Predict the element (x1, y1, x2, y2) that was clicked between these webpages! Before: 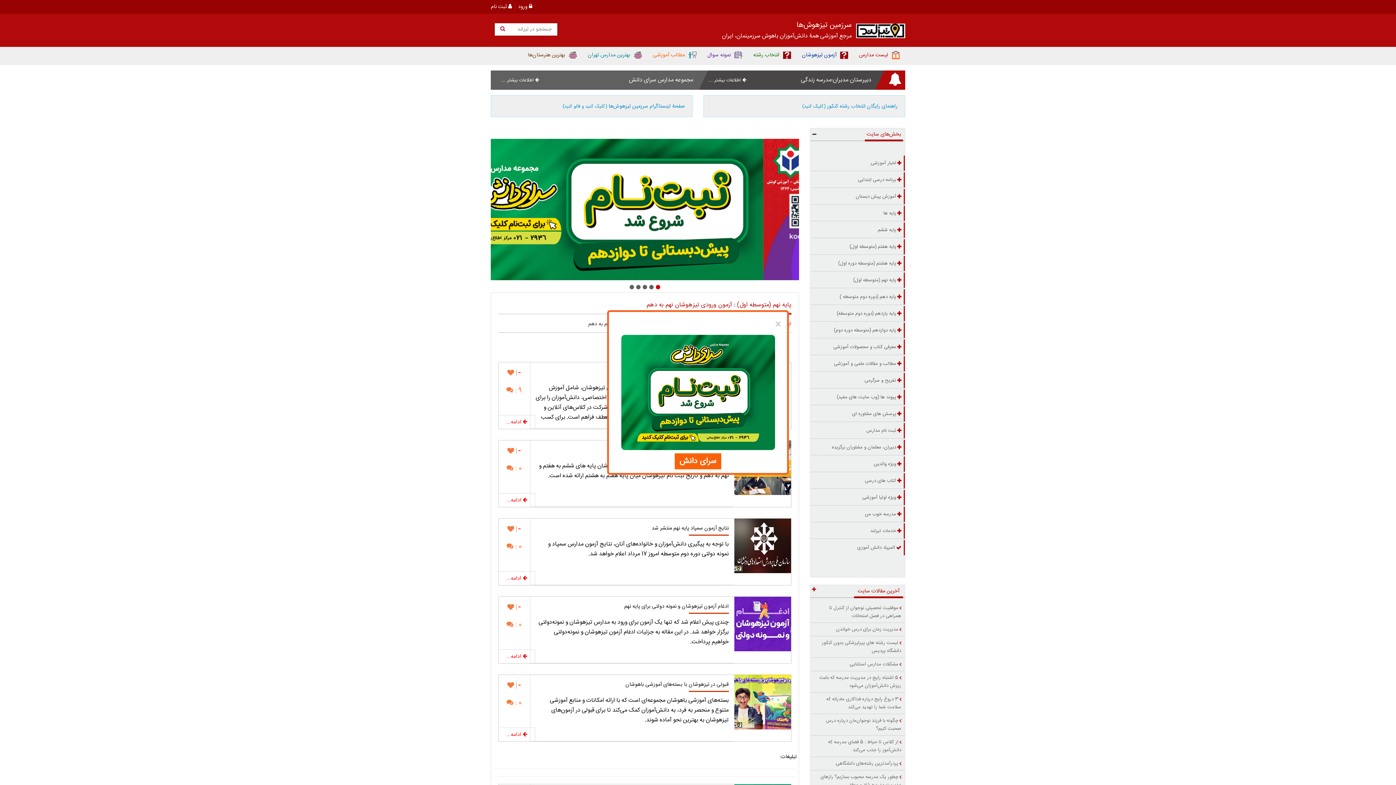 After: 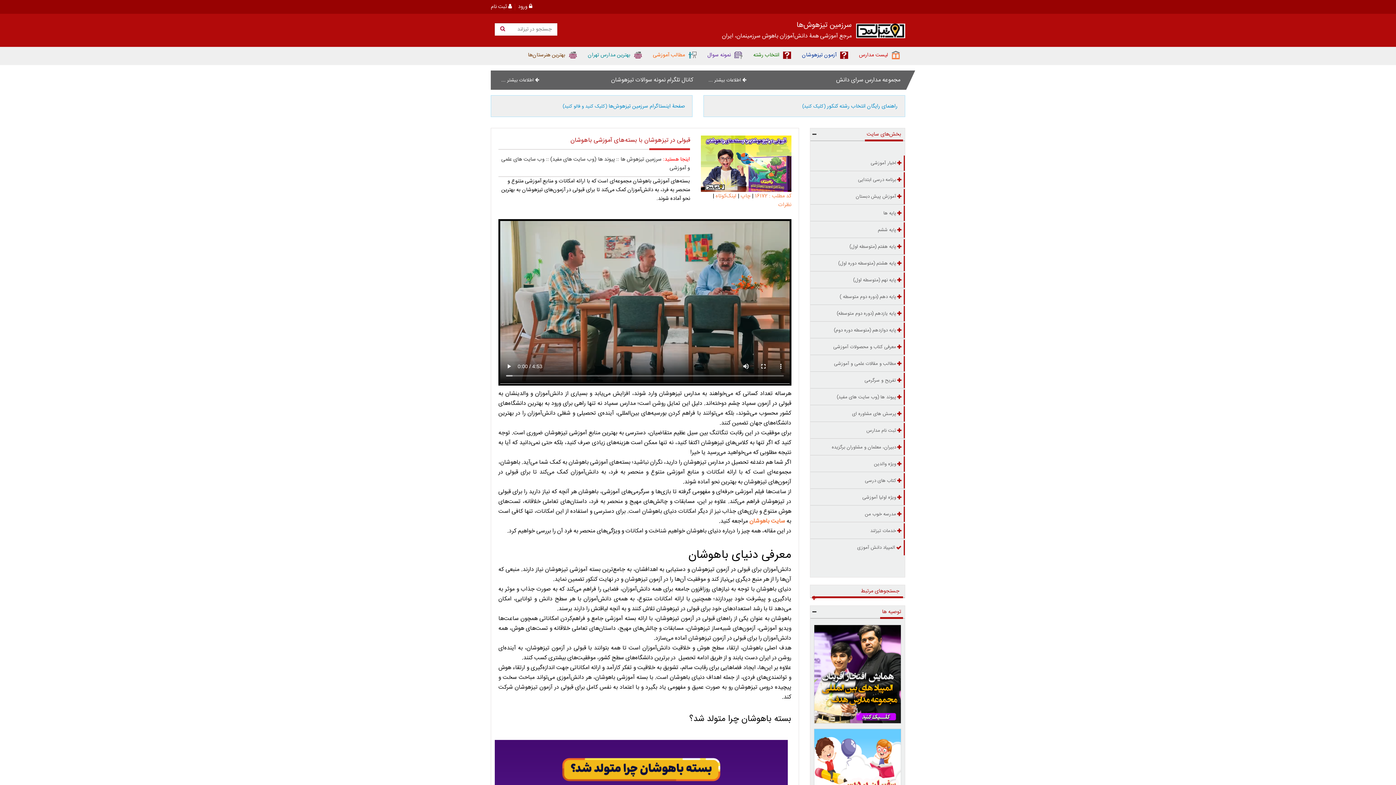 Action: label: 0 :  bbox: (506, 697, 522, 709)